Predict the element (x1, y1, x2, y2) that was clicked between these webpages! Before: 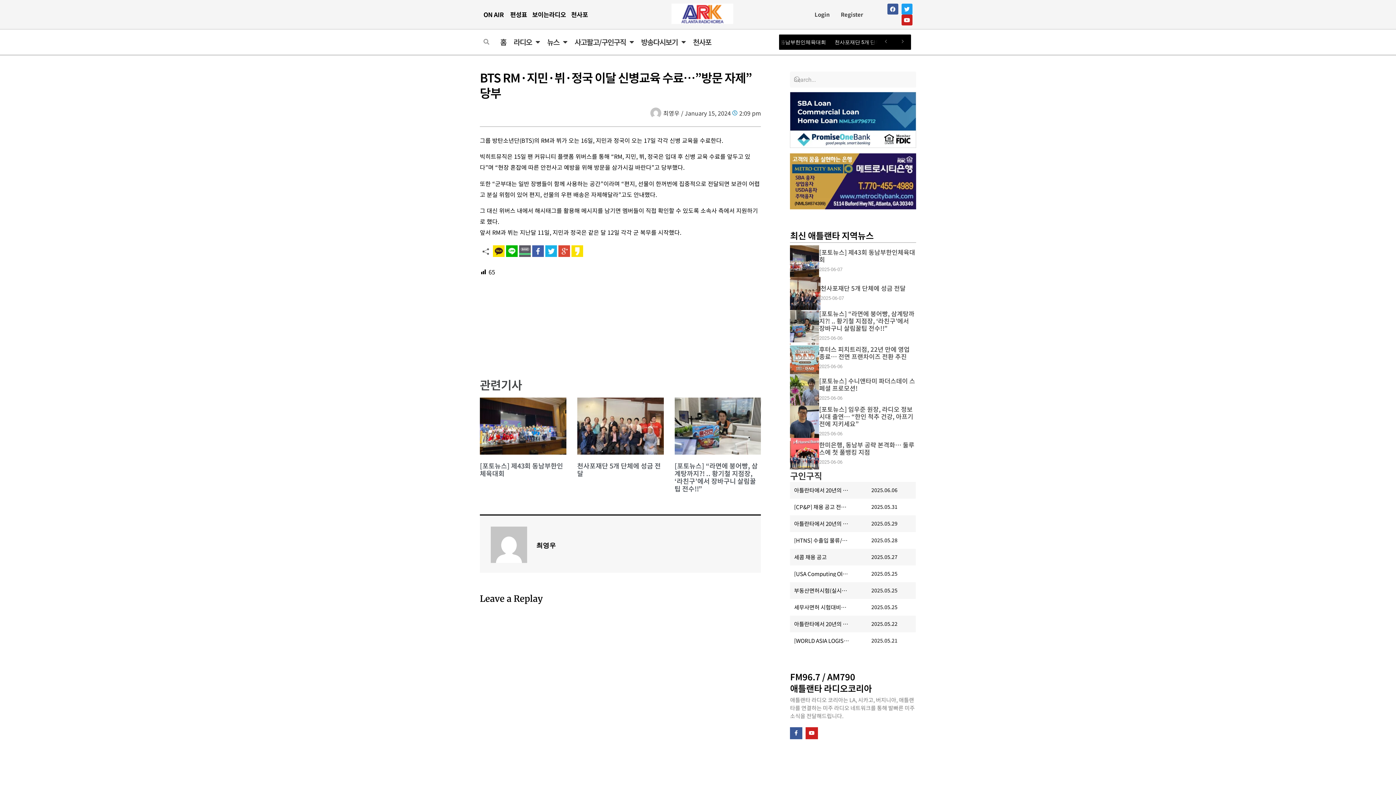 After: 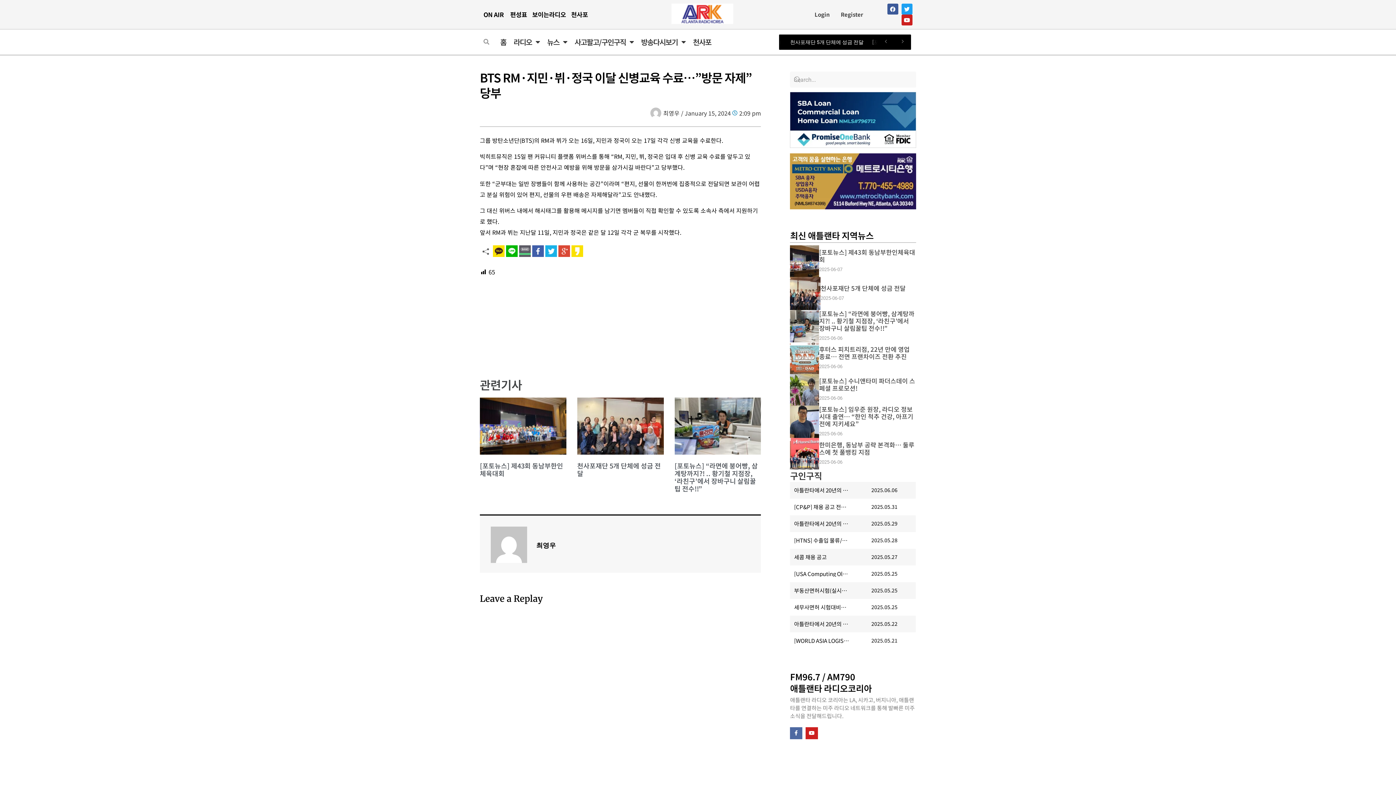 Action: bbox: (790, 727, 802, 739) label: Facebook-f